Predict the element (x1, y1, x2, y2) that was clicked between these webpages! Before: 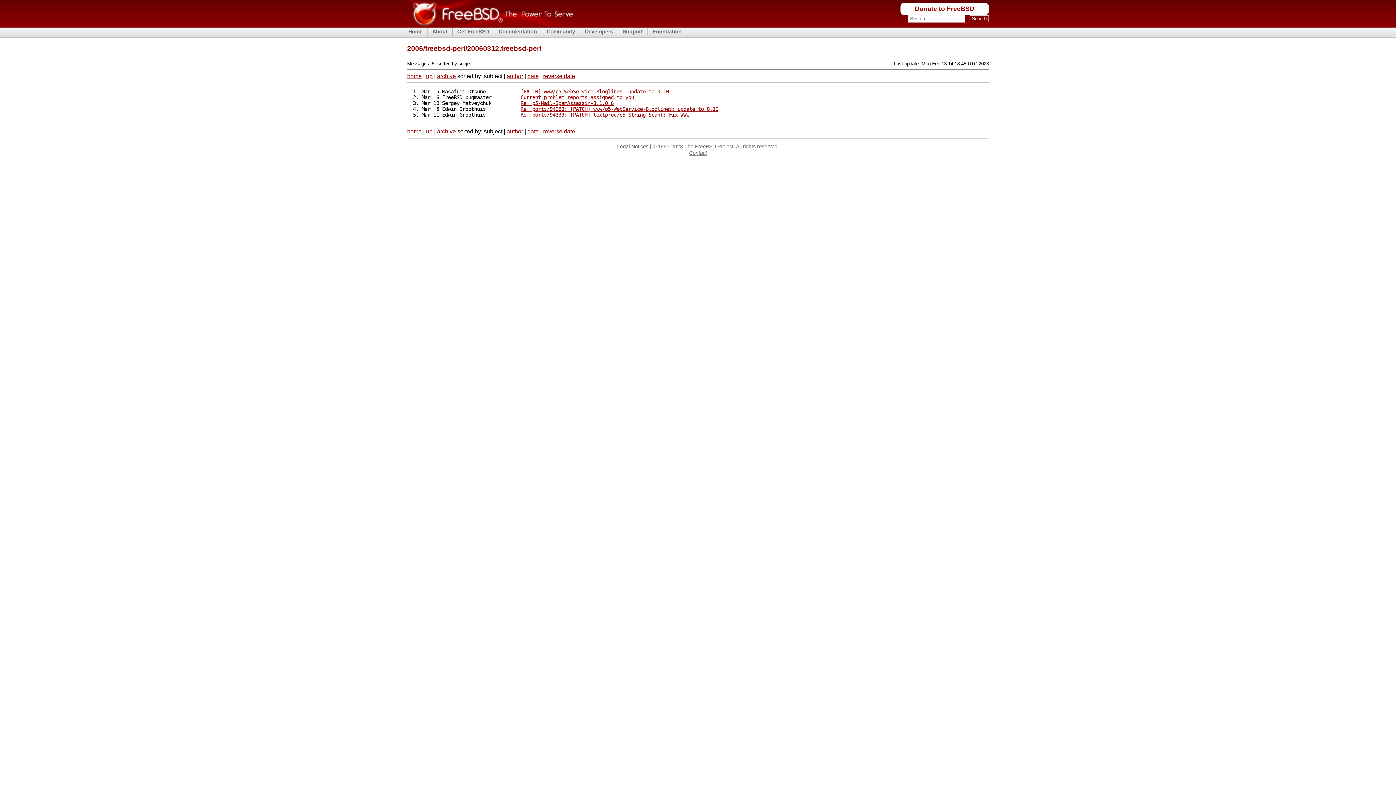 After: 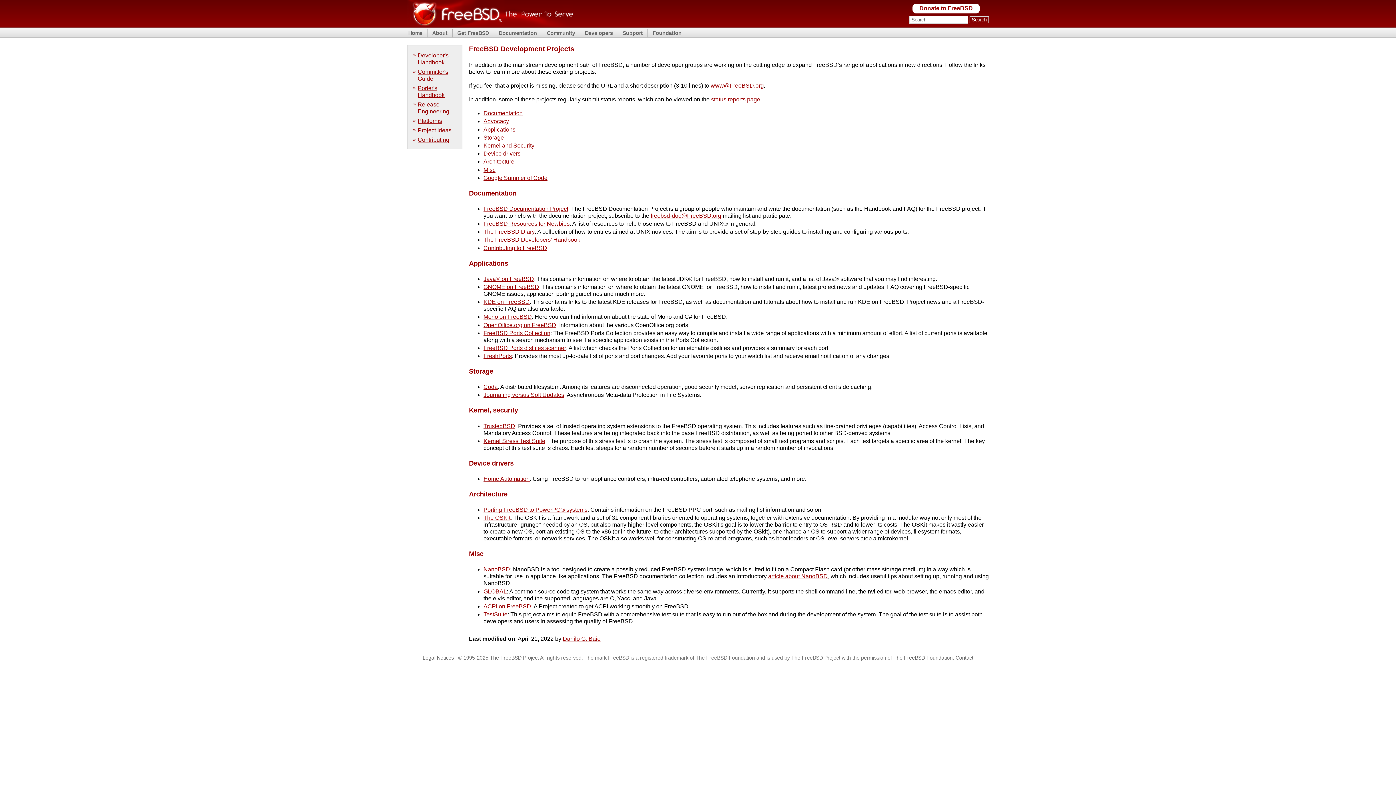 Action: label: Developers bbox: (584, 28, 614, 35)